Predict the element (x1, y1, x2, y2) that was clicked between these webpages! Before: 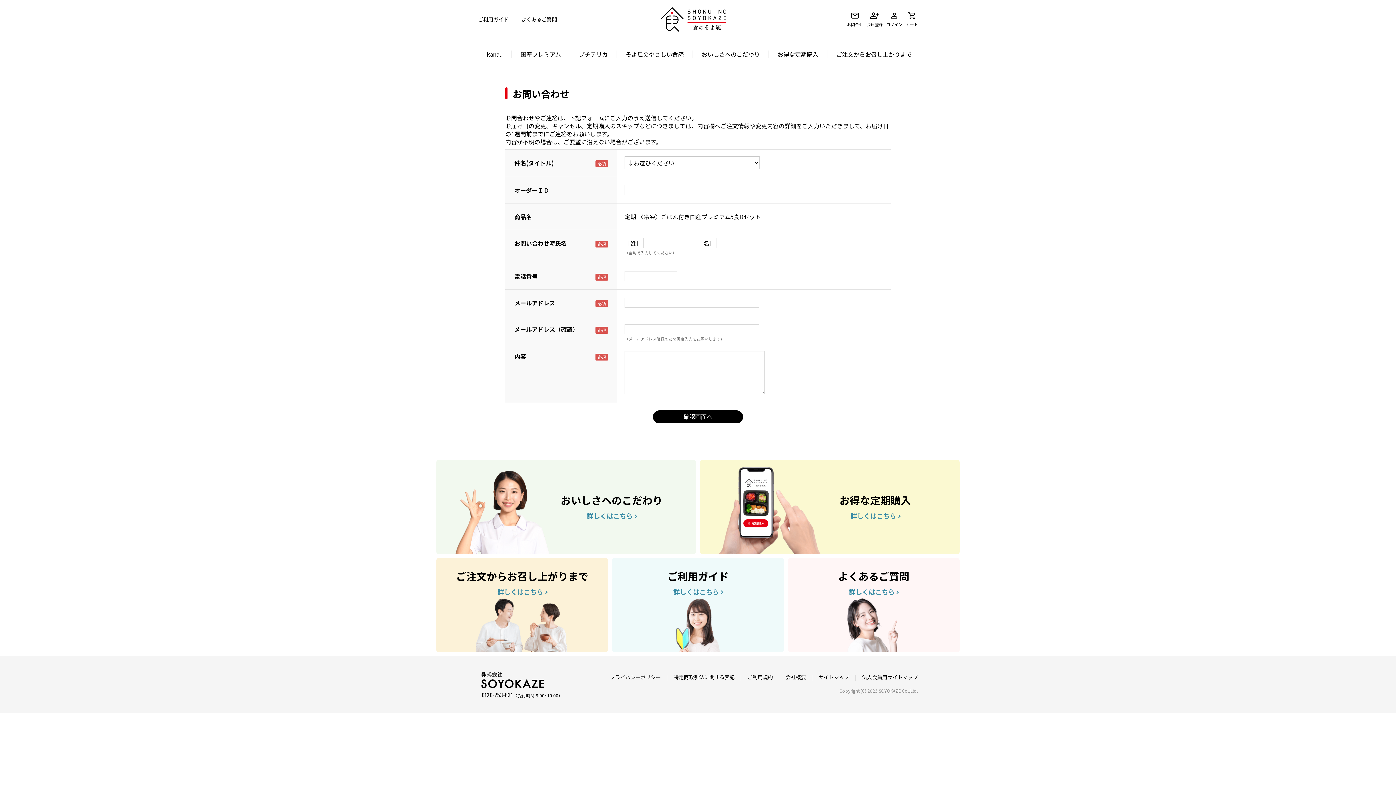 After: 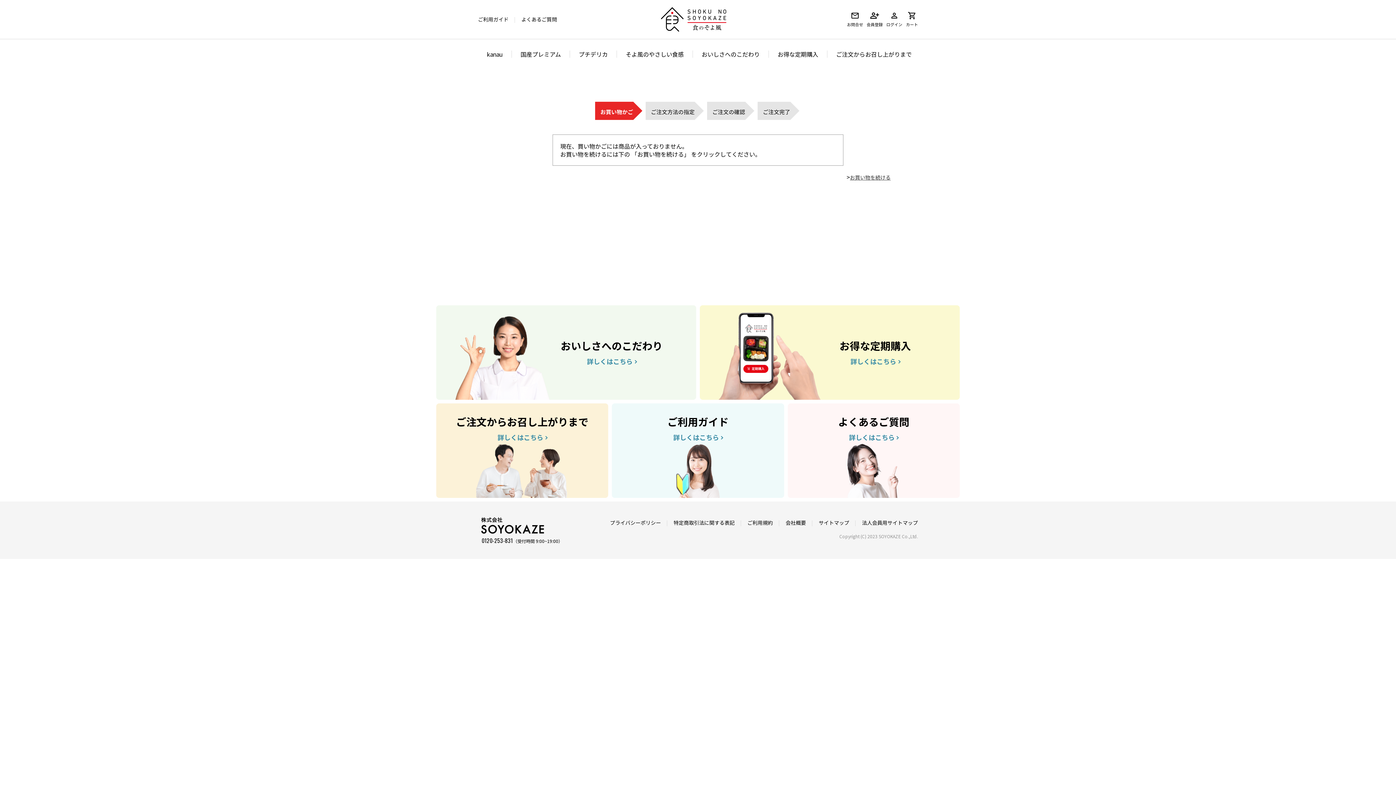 Action: label: カート bbox: (906, 11, 918, 27)